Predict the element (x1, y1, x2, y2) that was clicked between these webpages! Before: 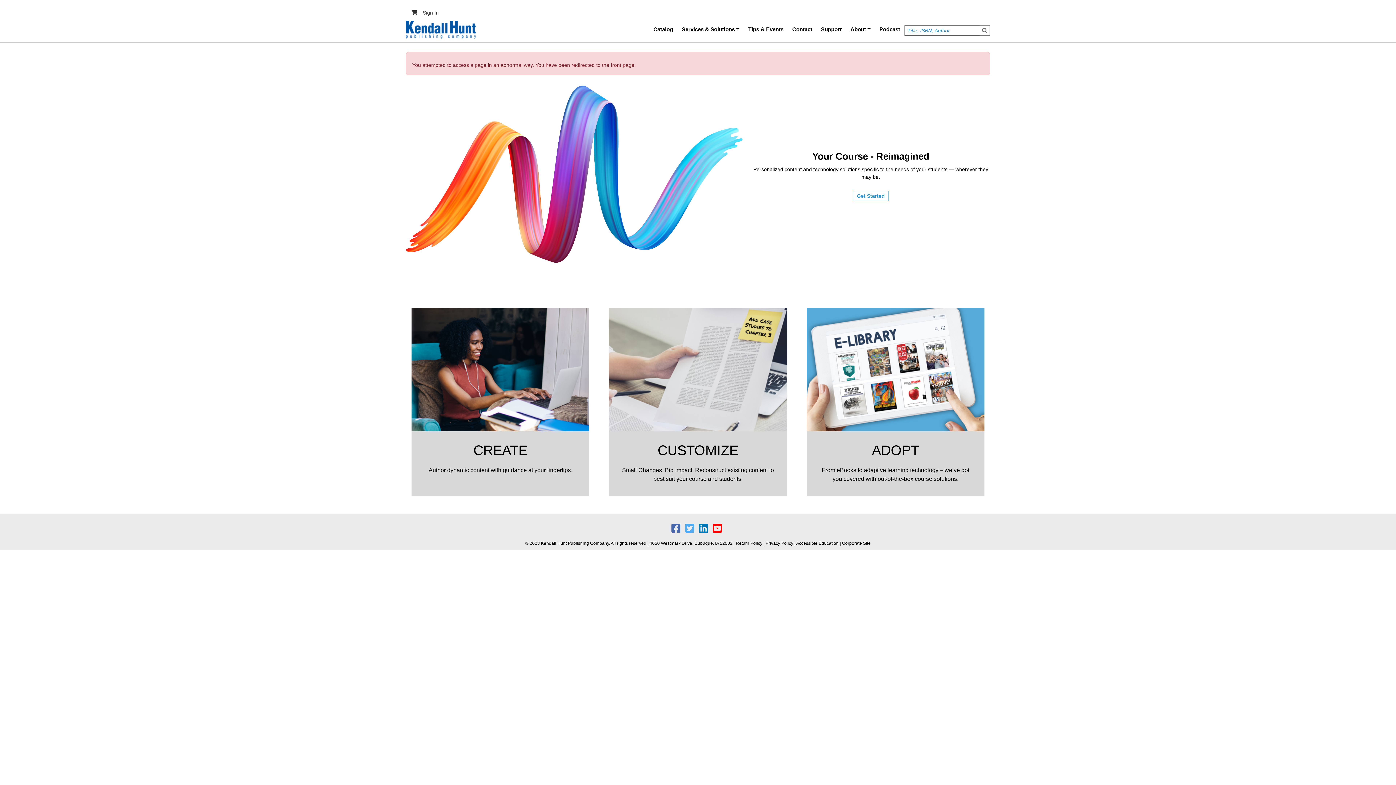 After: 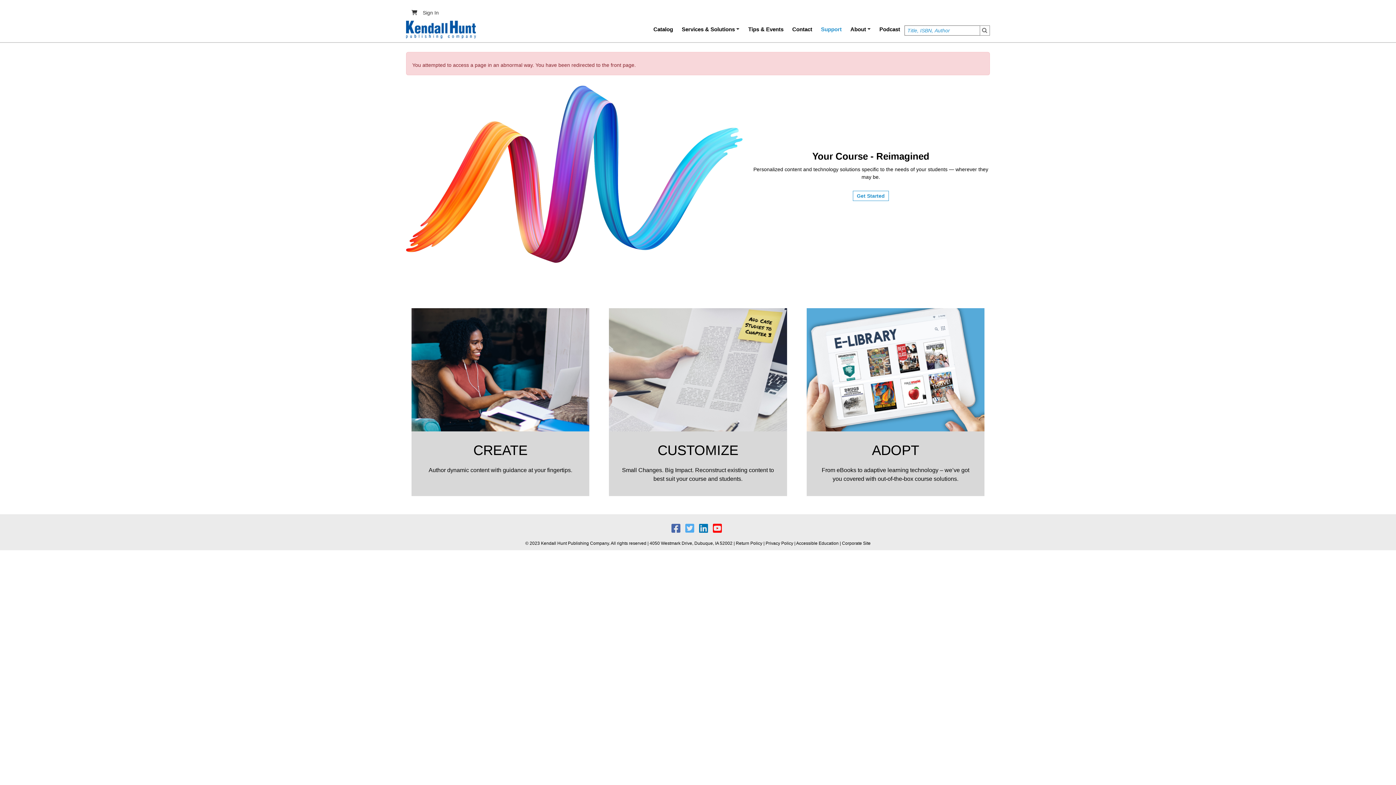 Action: label: Support bbox: (816, 19, 846, 39)